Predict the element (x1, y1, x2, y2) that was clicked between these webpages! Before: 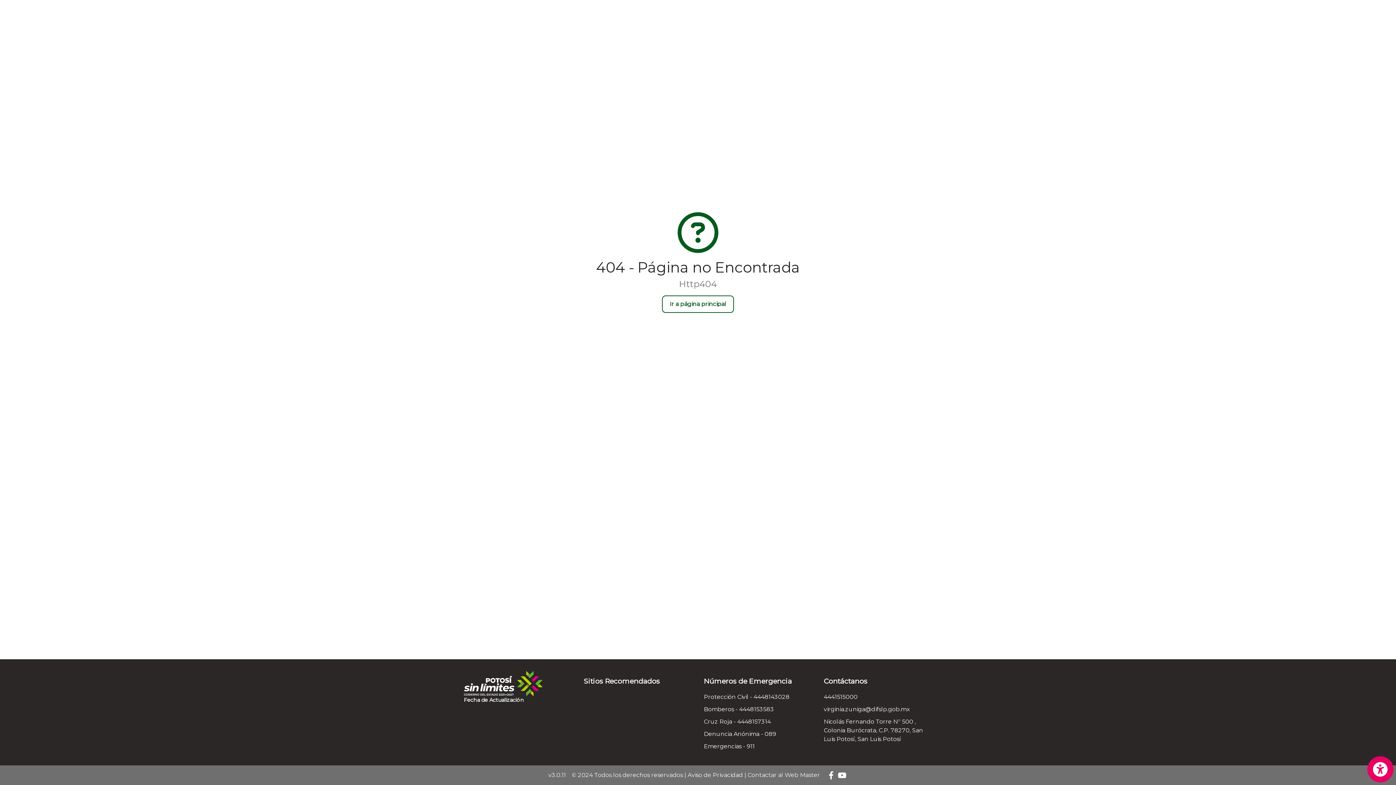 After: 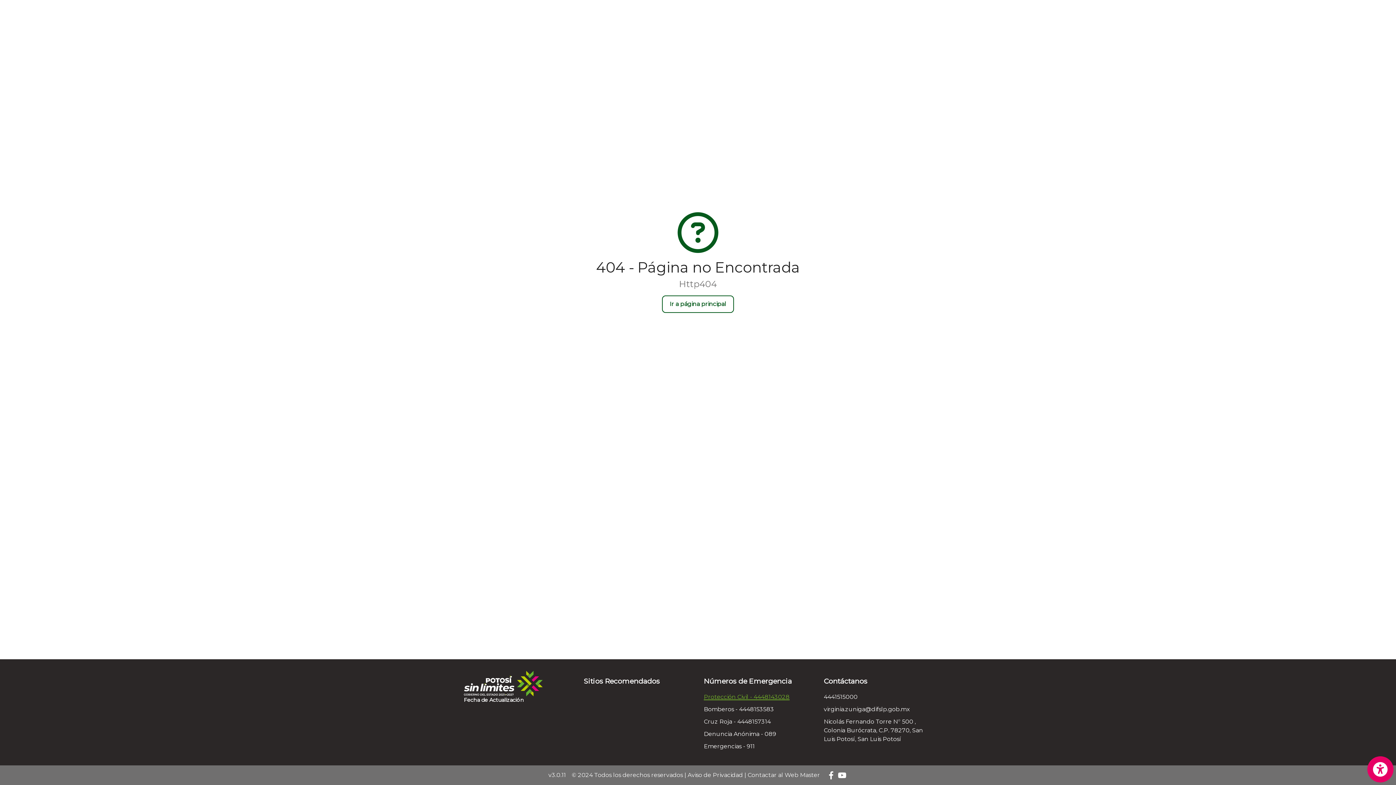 Action: bbox: (704, 693, 789, 700) label: Protección Civil - 4448143028